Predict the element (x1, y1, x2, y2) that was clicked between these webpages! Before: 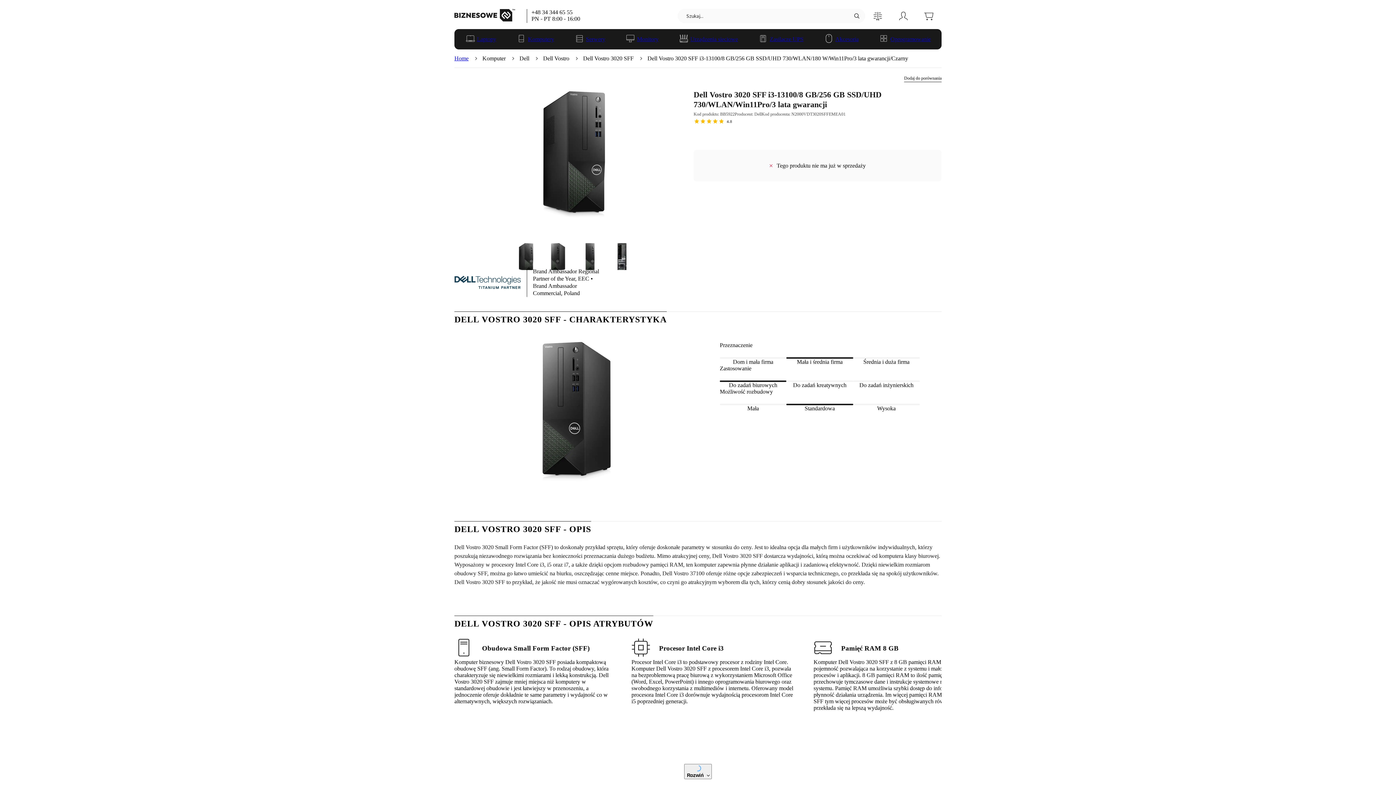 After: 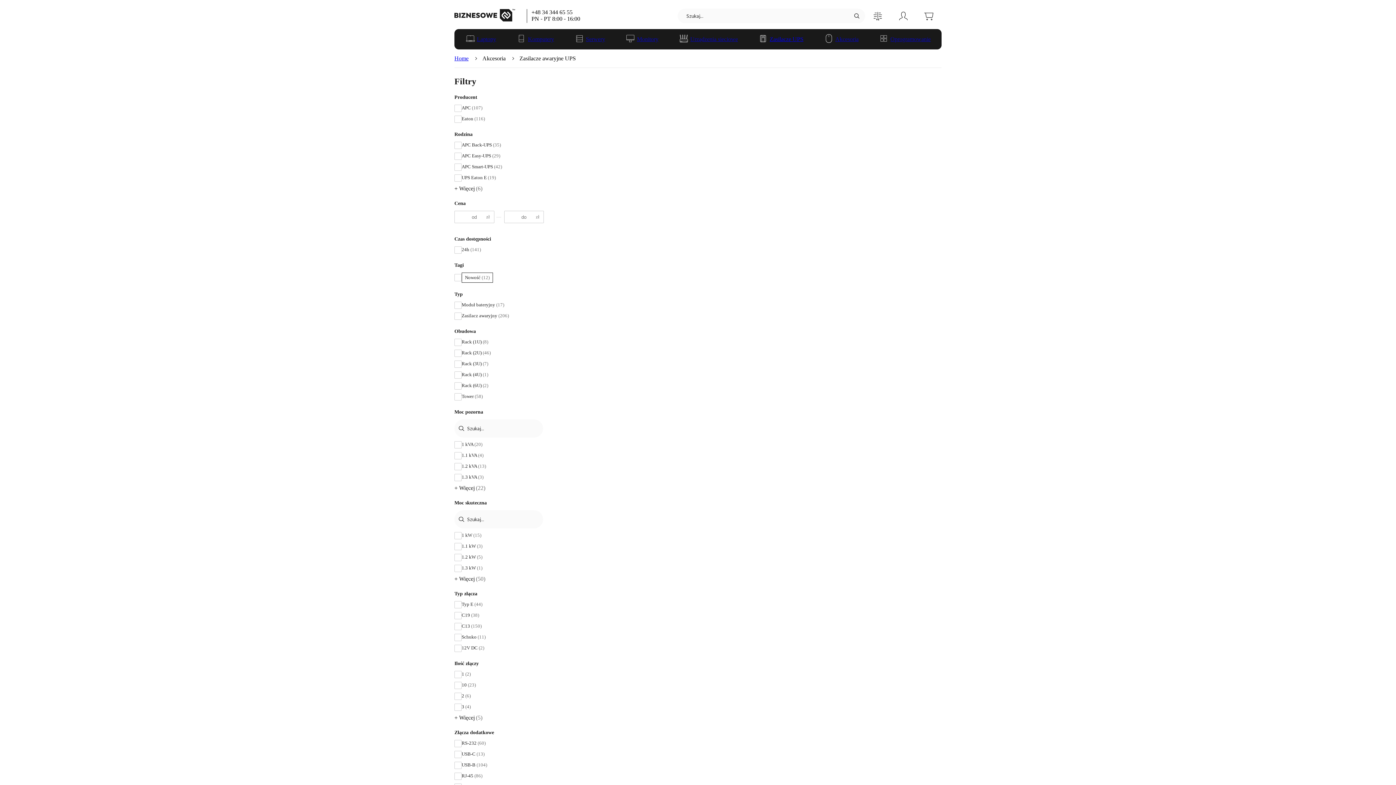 Action: bbox: (769, 30, 803, 48) label: Zasilacze UPS